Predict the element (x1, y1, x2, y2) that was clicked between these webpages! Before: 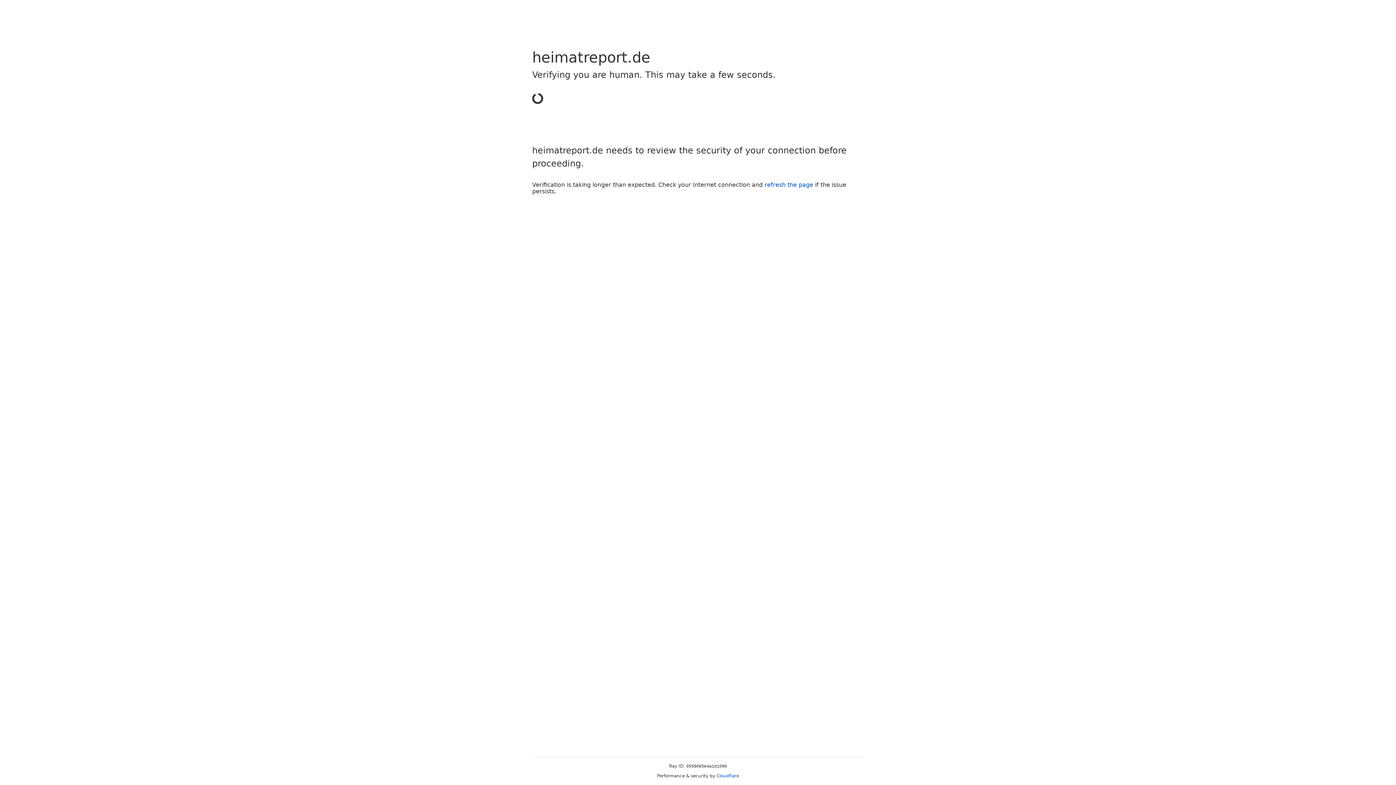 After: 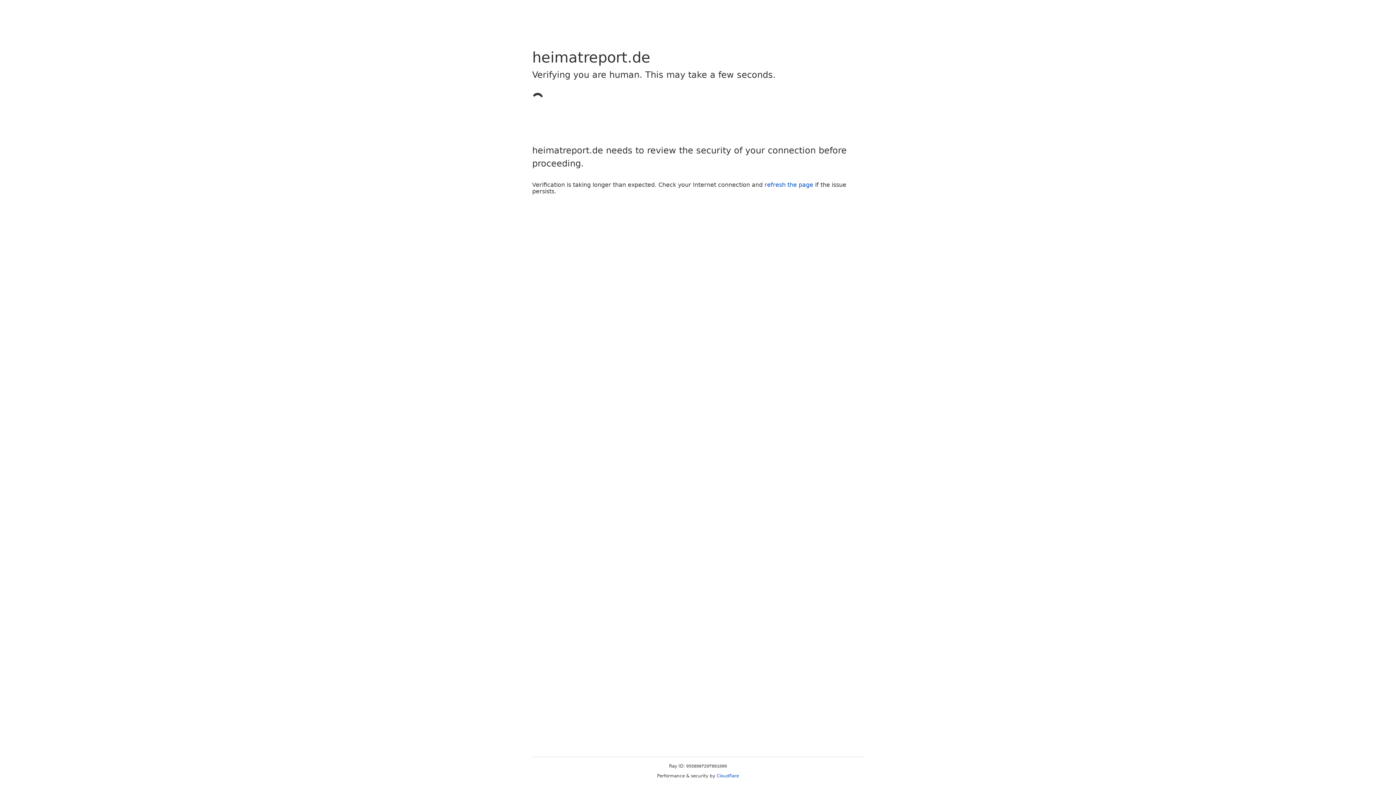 Action: bbox: (716, 773, 739, 778) label: Cloudflare